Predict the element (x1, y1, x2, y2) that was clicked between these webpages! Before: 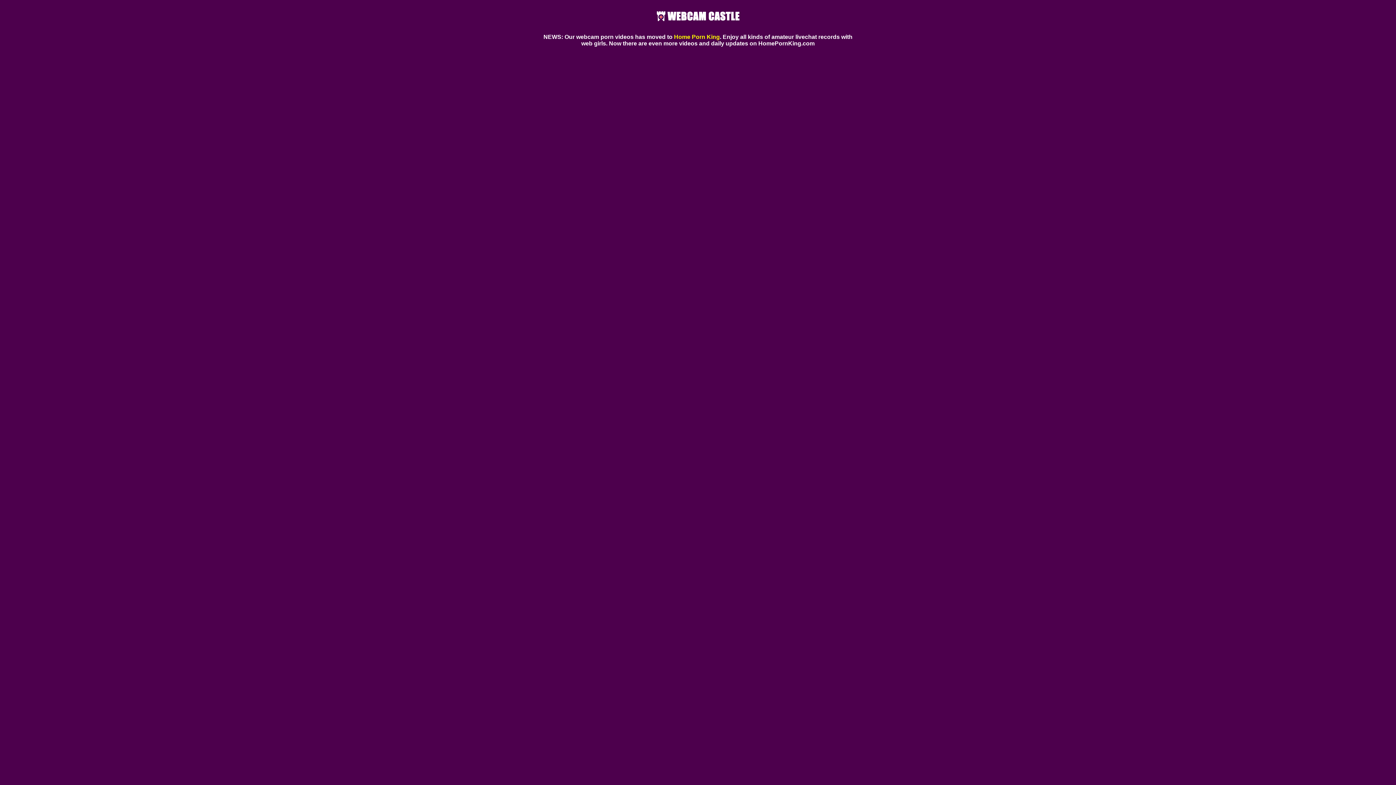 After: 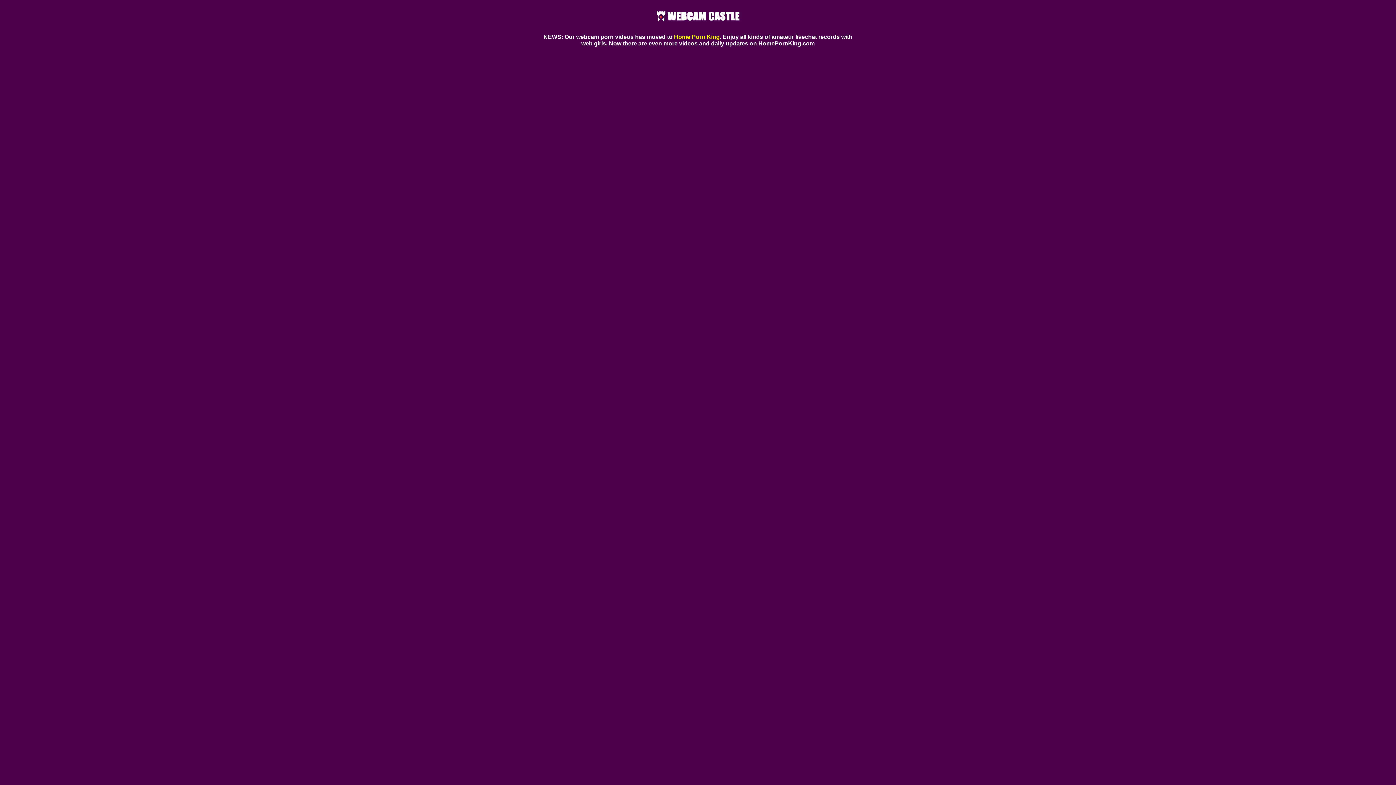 Action: bbox: (674, 33, 720, 39) label: Home Porn King